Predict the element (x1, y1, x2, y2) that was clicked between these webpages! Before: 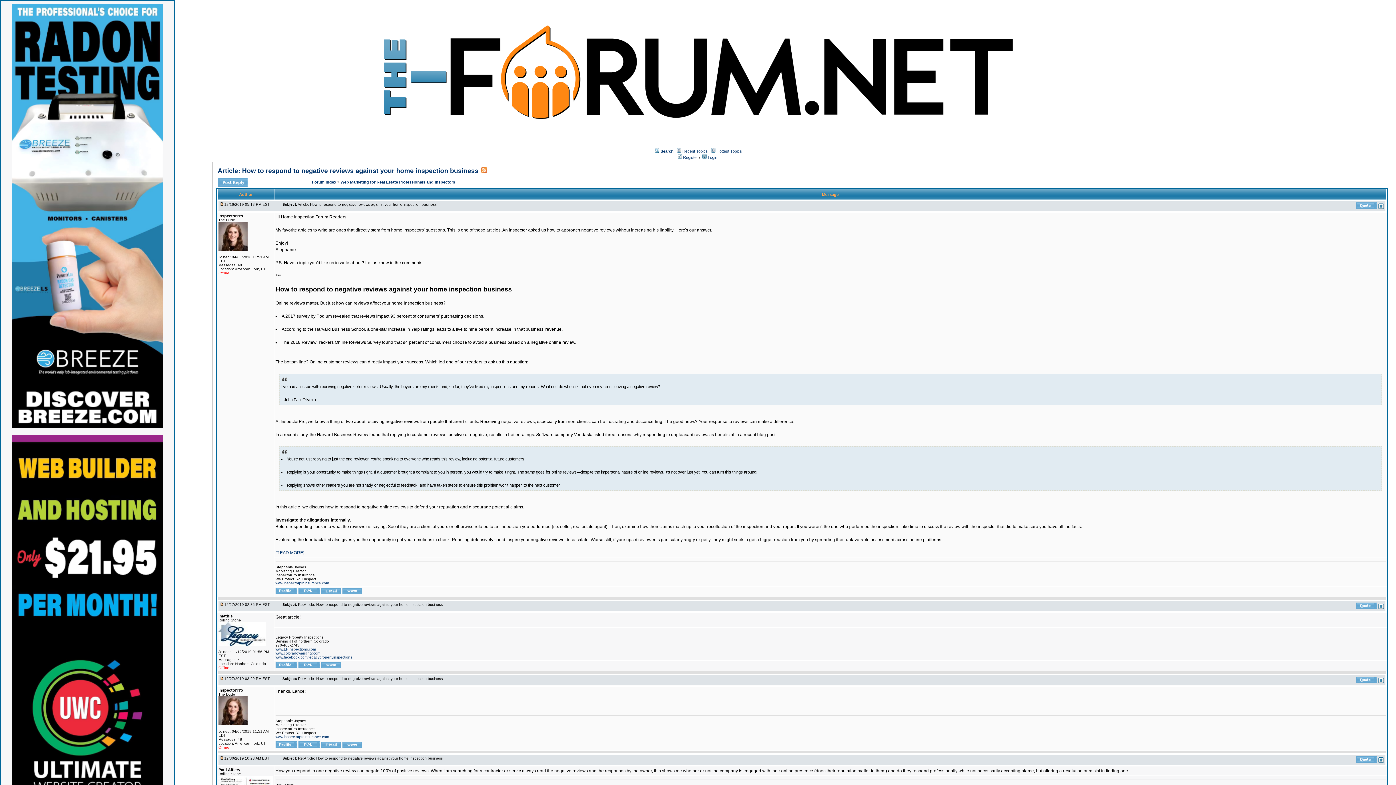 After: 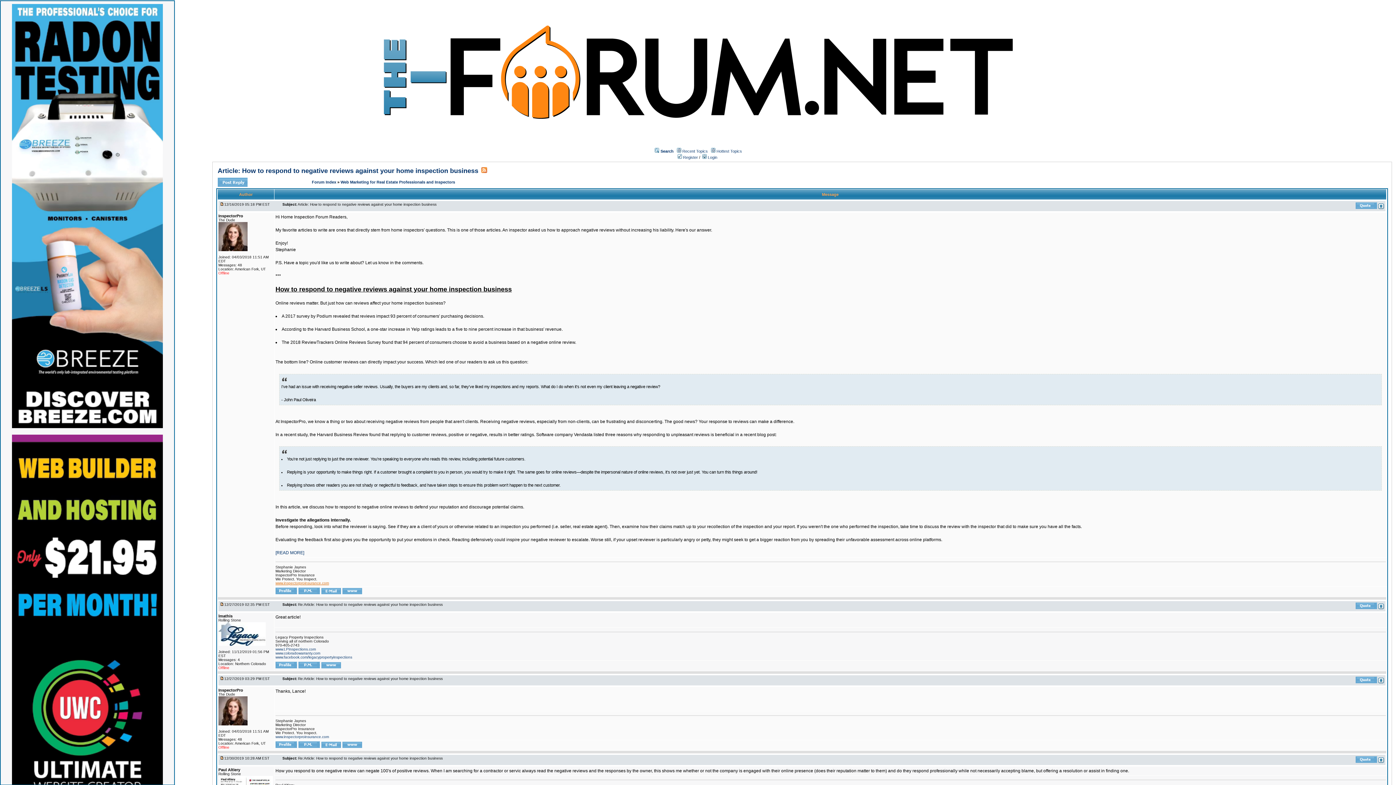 Action: label: www.inspectorproinsurance.com bbox: (275, 581, 329, 585)